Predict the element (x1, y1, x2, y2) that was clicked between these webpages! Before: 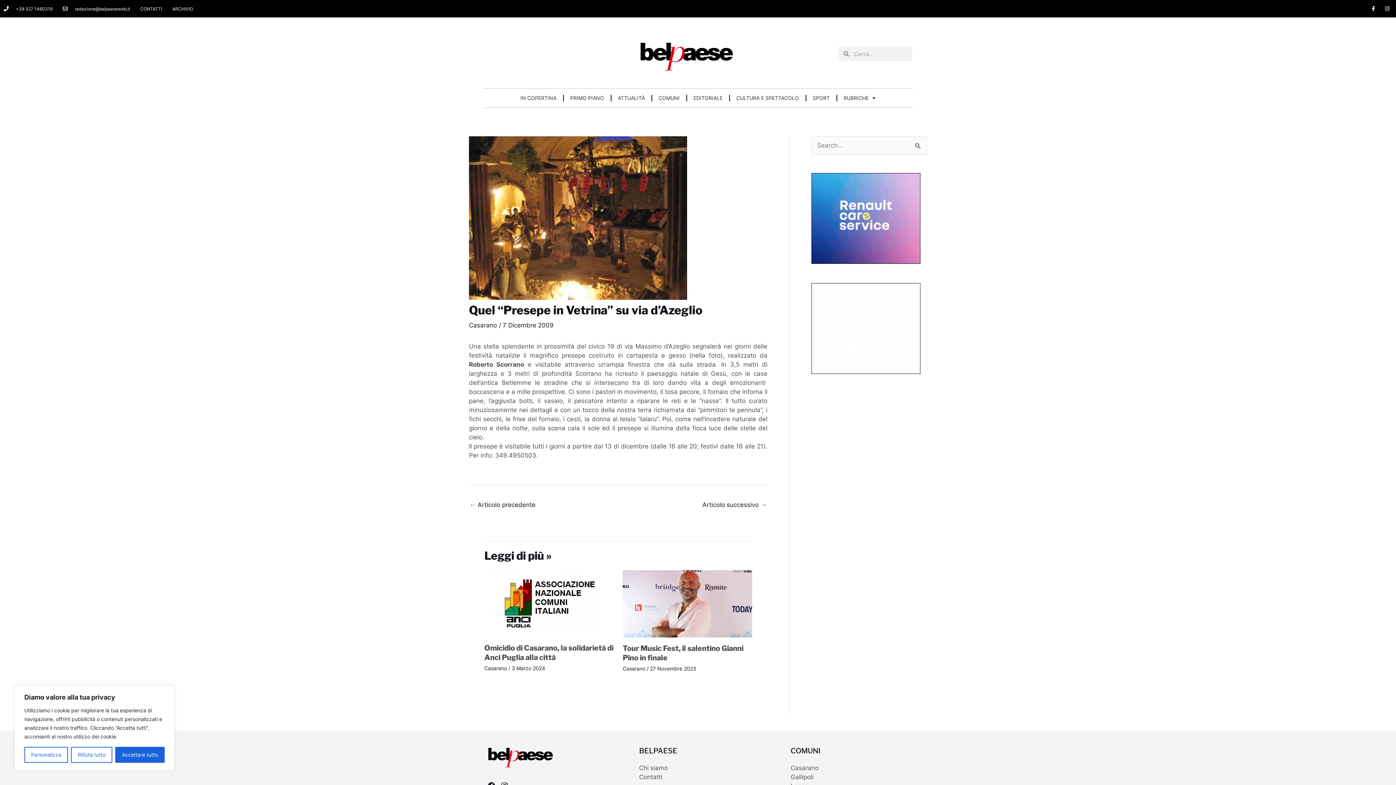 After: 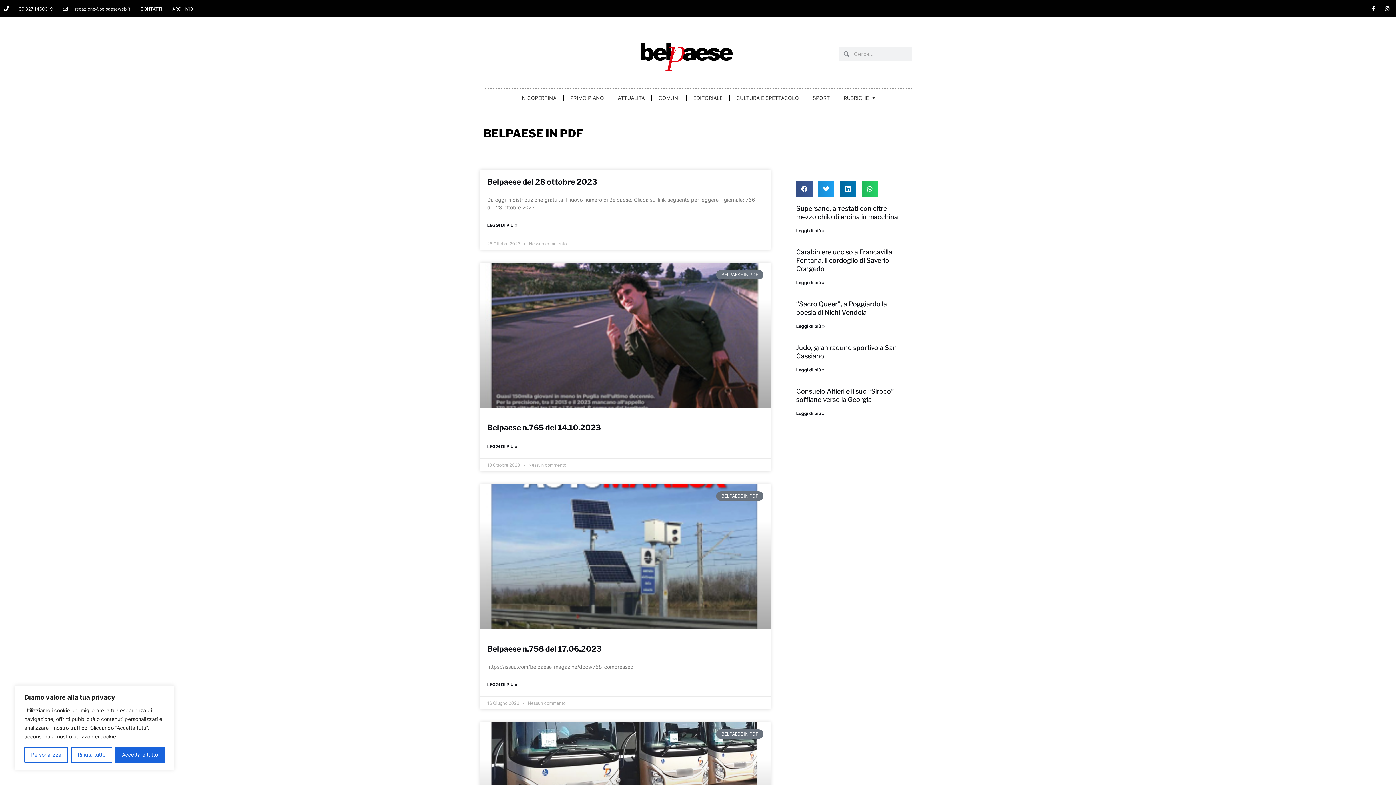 Action: bbox: (172, 4, 193, 13) label: ARCHIVIO